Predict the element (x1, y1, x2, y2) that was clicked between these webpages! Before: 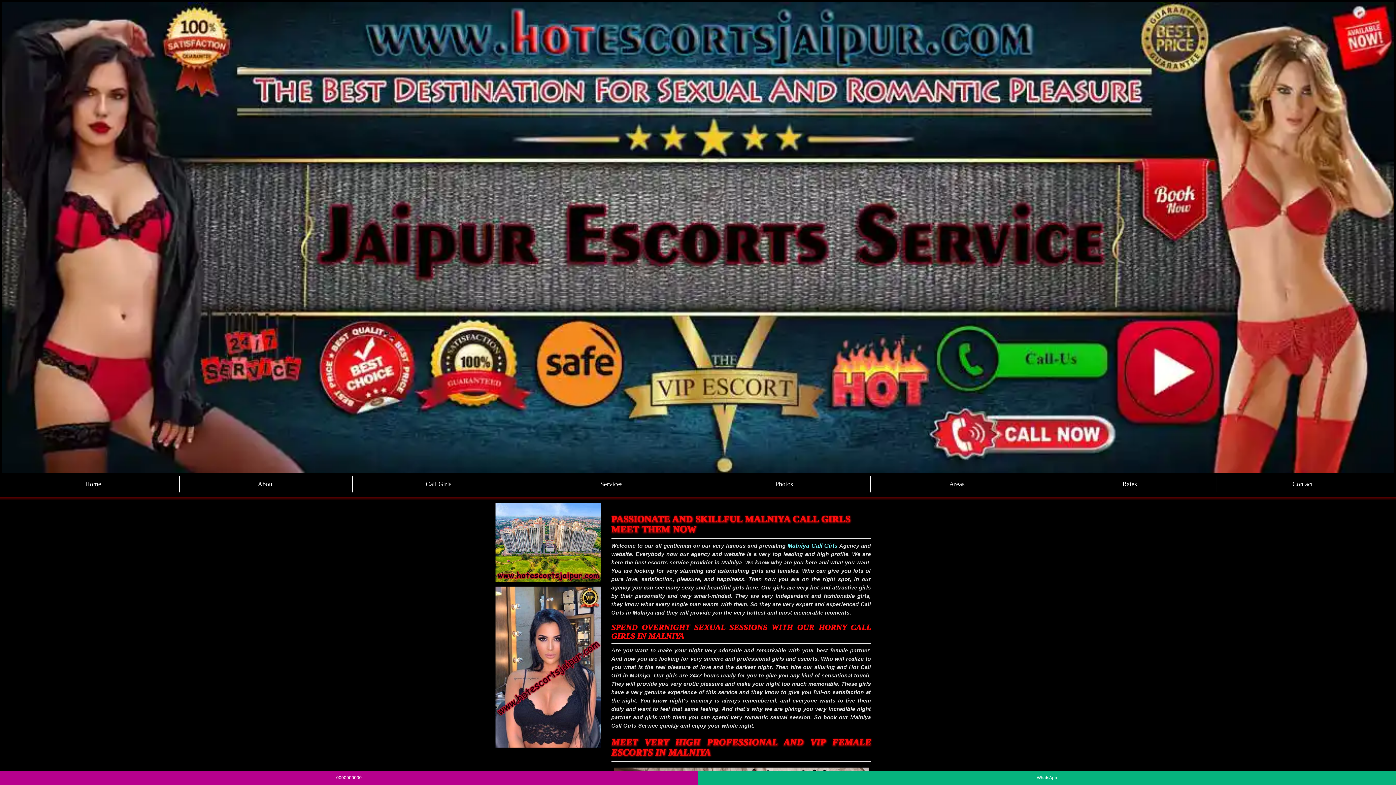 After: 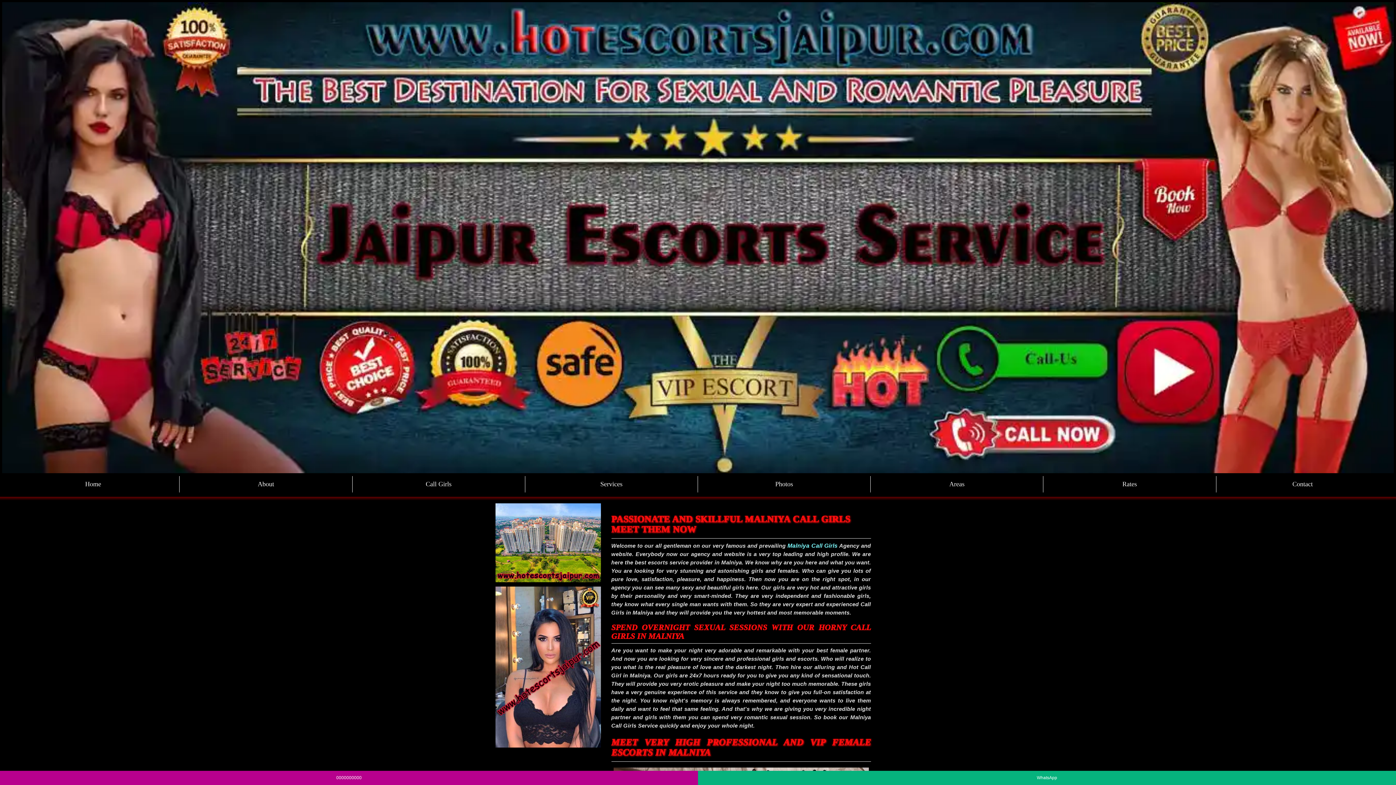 Action: bbox: (493, 578, 603, 583)